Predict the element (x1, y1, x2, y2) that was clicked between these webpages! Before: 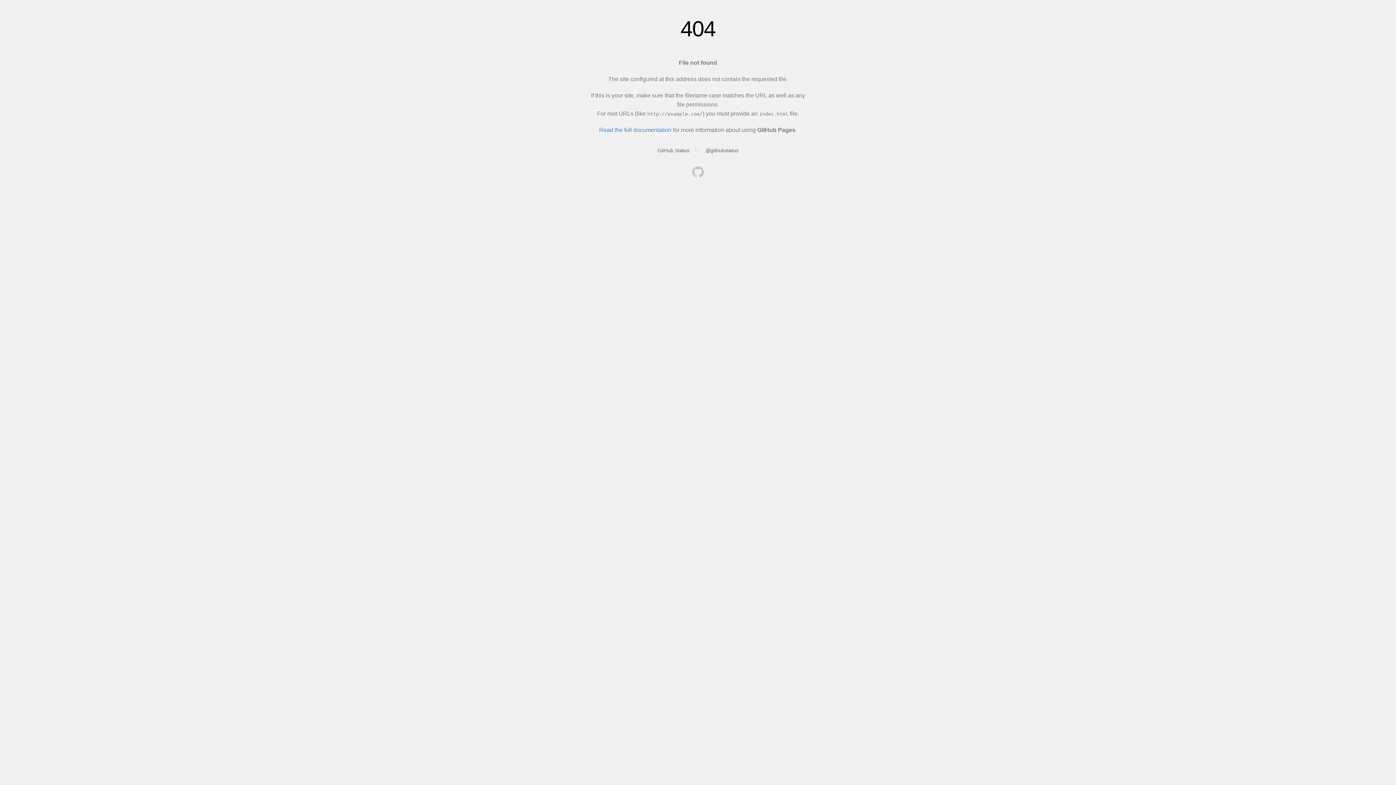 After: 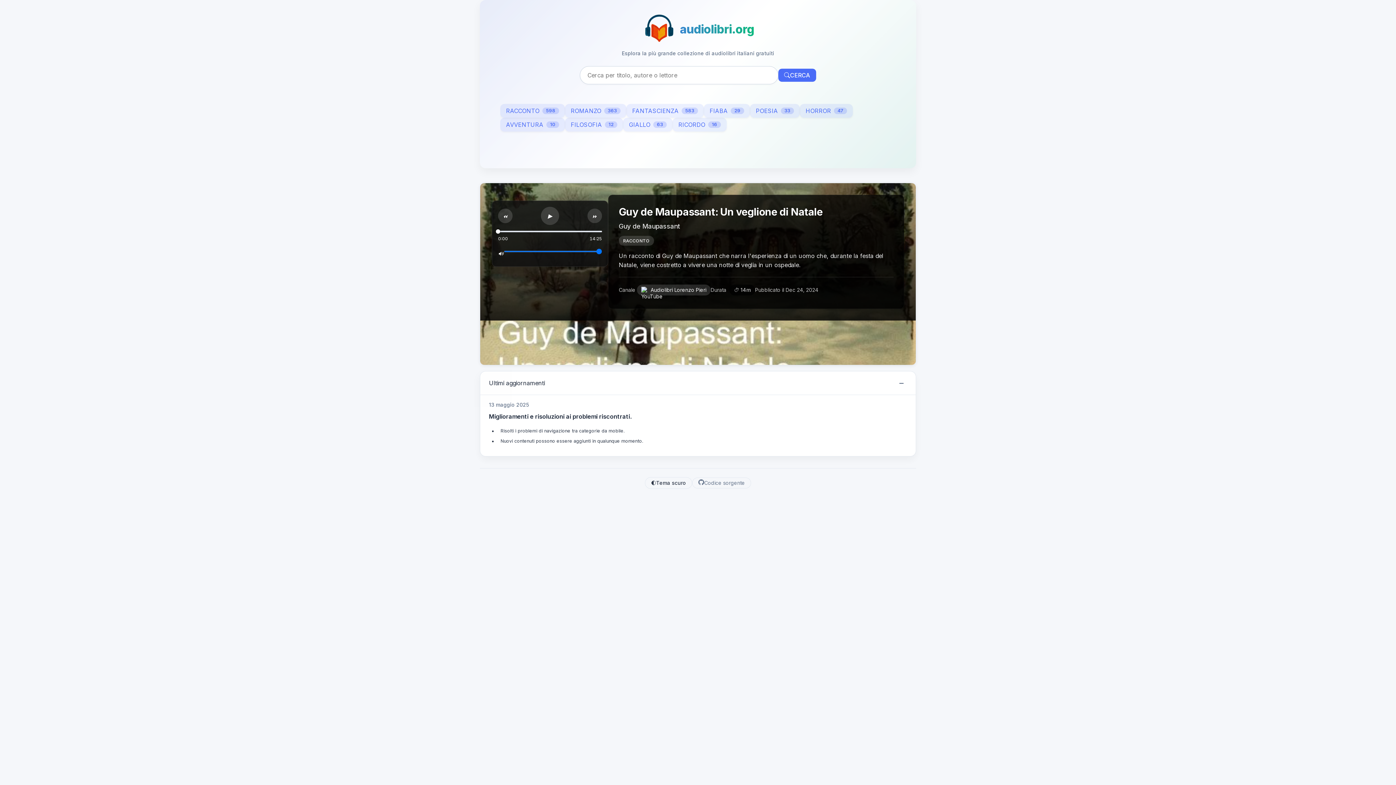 Action: bbox: (692, 166, 704, 179)